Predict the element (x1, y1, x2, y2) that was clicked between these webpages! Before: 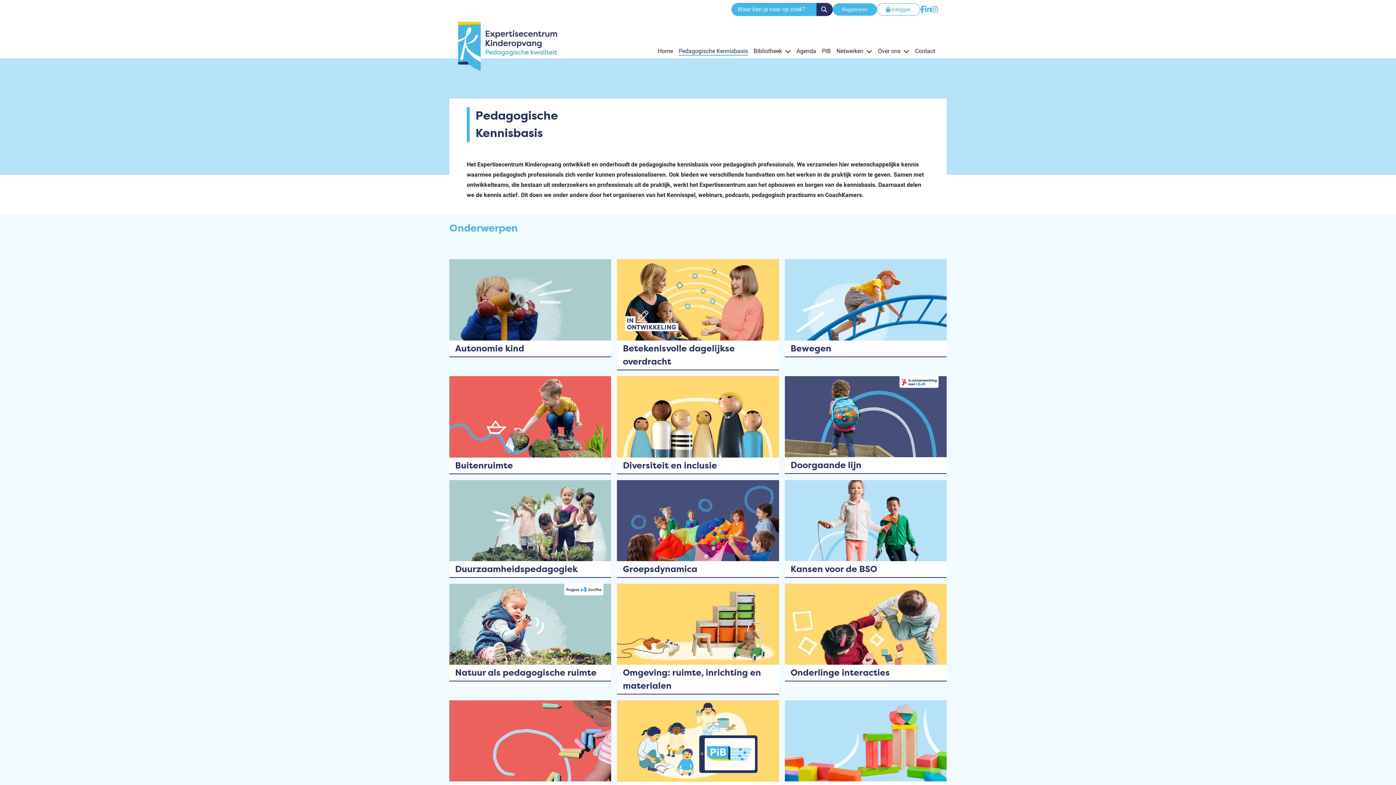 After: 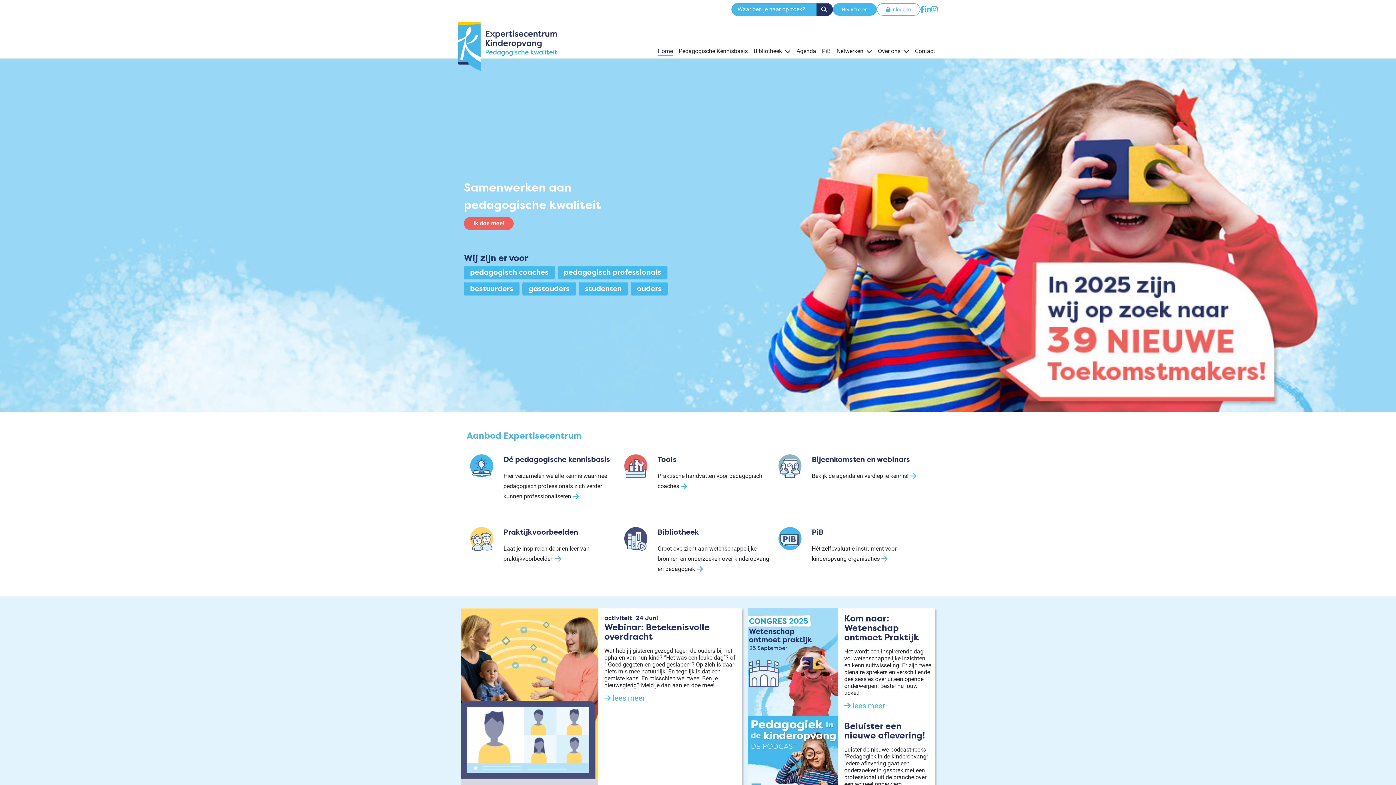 Action: bbox: (458, 21, 557, 71)